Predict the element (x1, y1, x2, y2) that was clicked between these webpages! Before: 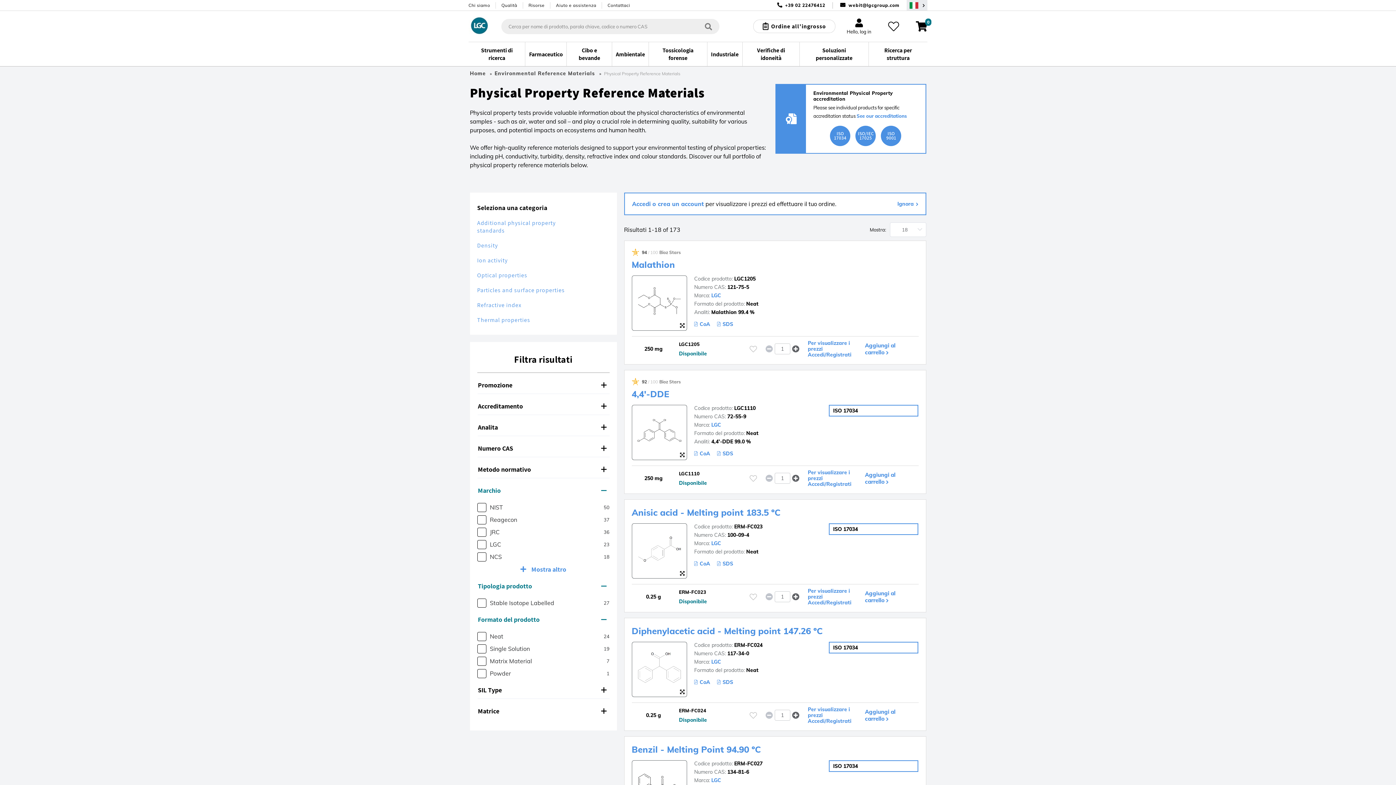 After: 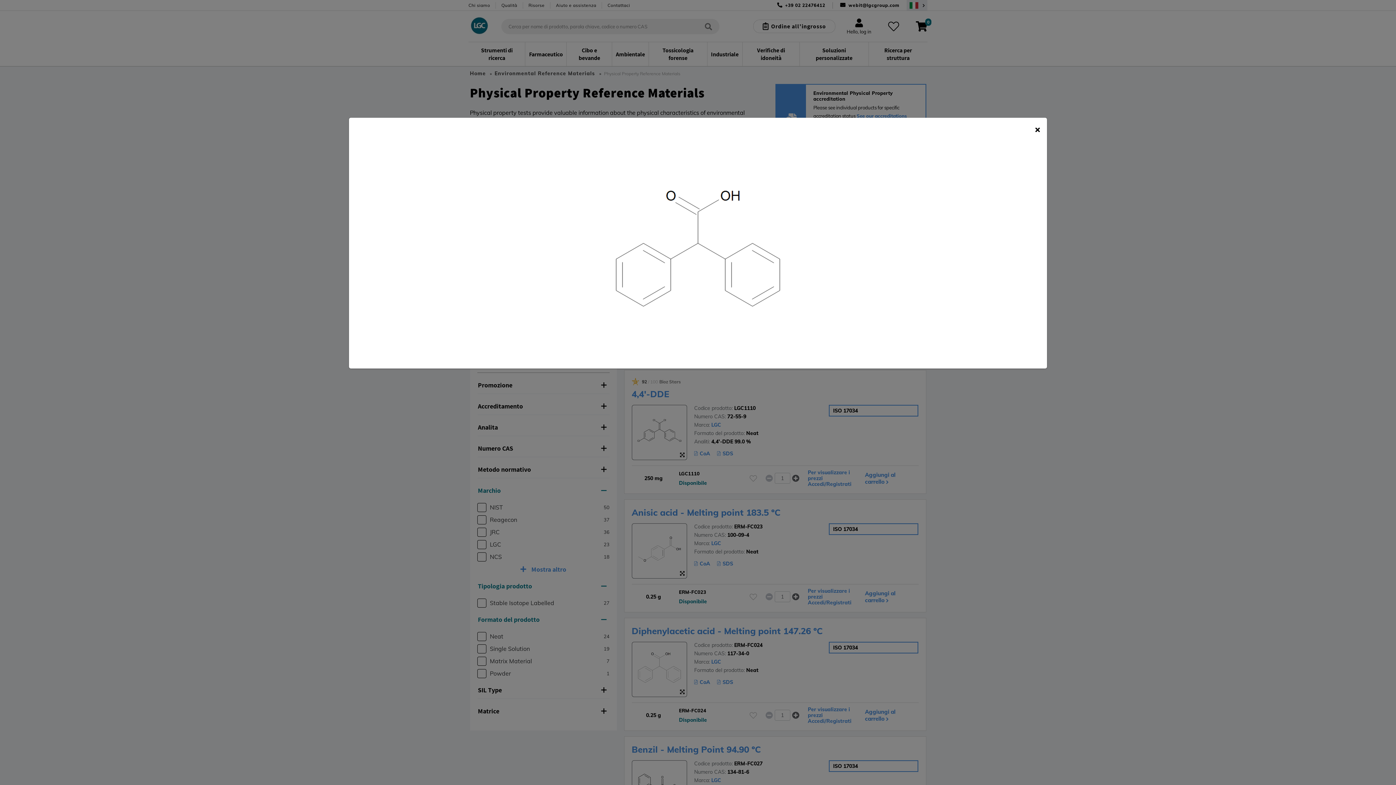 Action: bbox: (679, 689, 684, 695)